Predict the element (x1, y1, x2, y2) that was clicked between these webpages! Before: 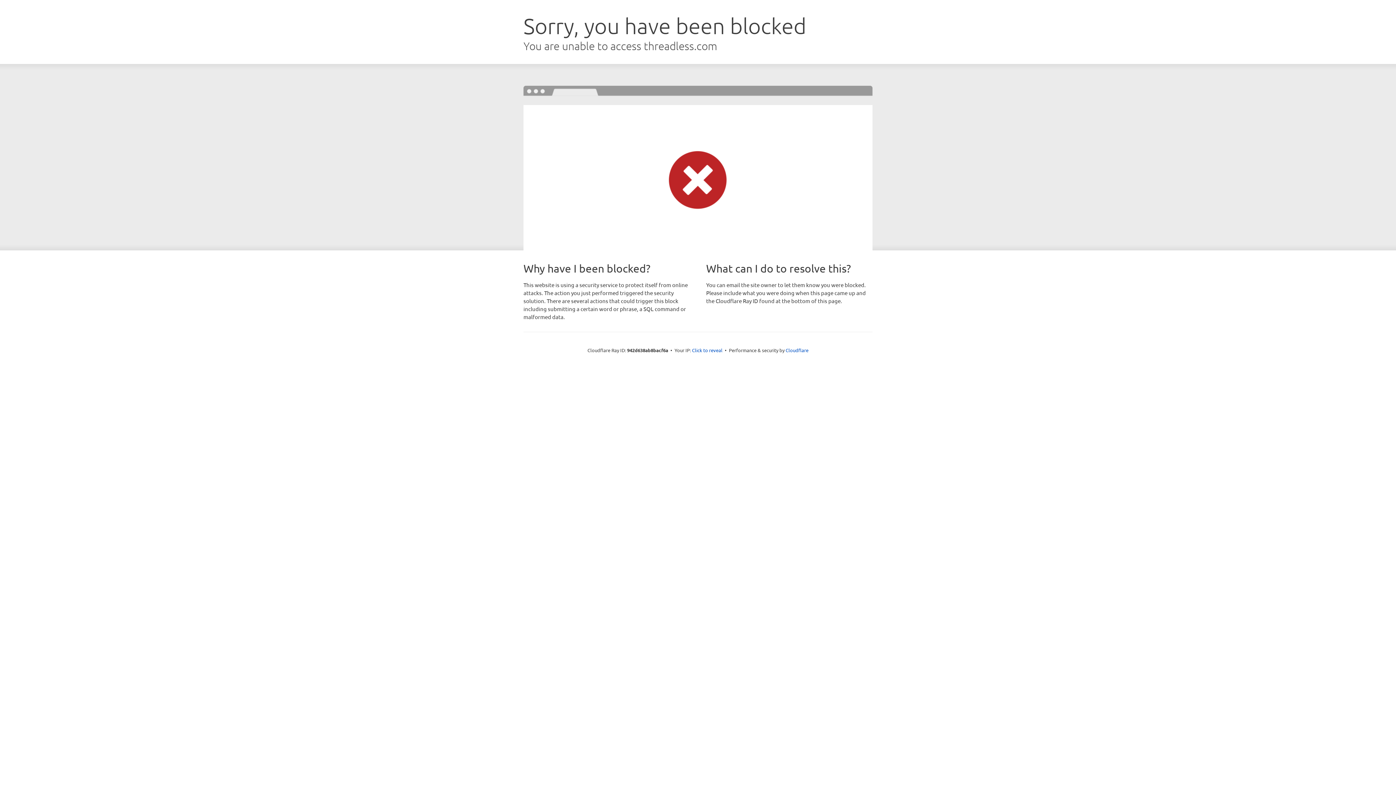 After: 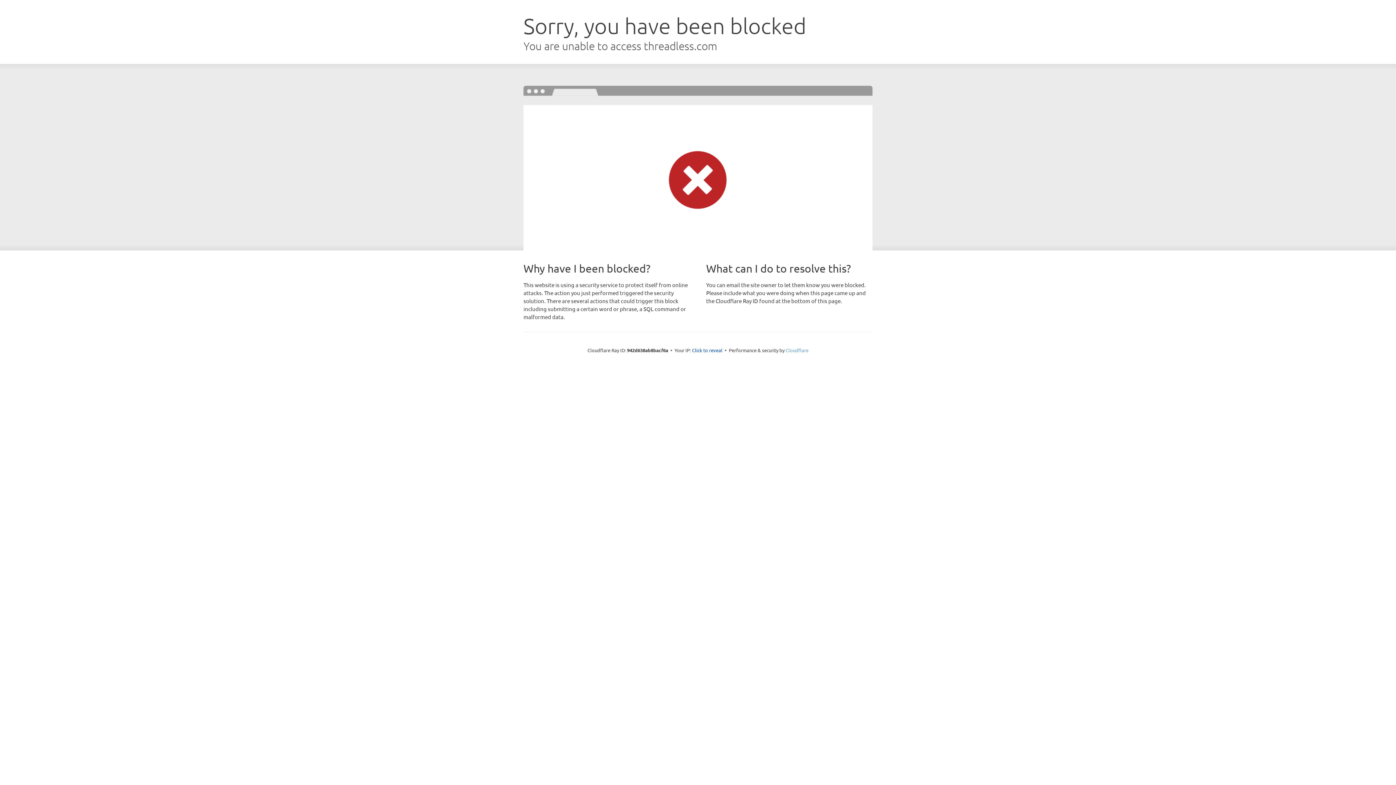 Action: bbox: (785, 347, 808, 353) label: Cloudflare